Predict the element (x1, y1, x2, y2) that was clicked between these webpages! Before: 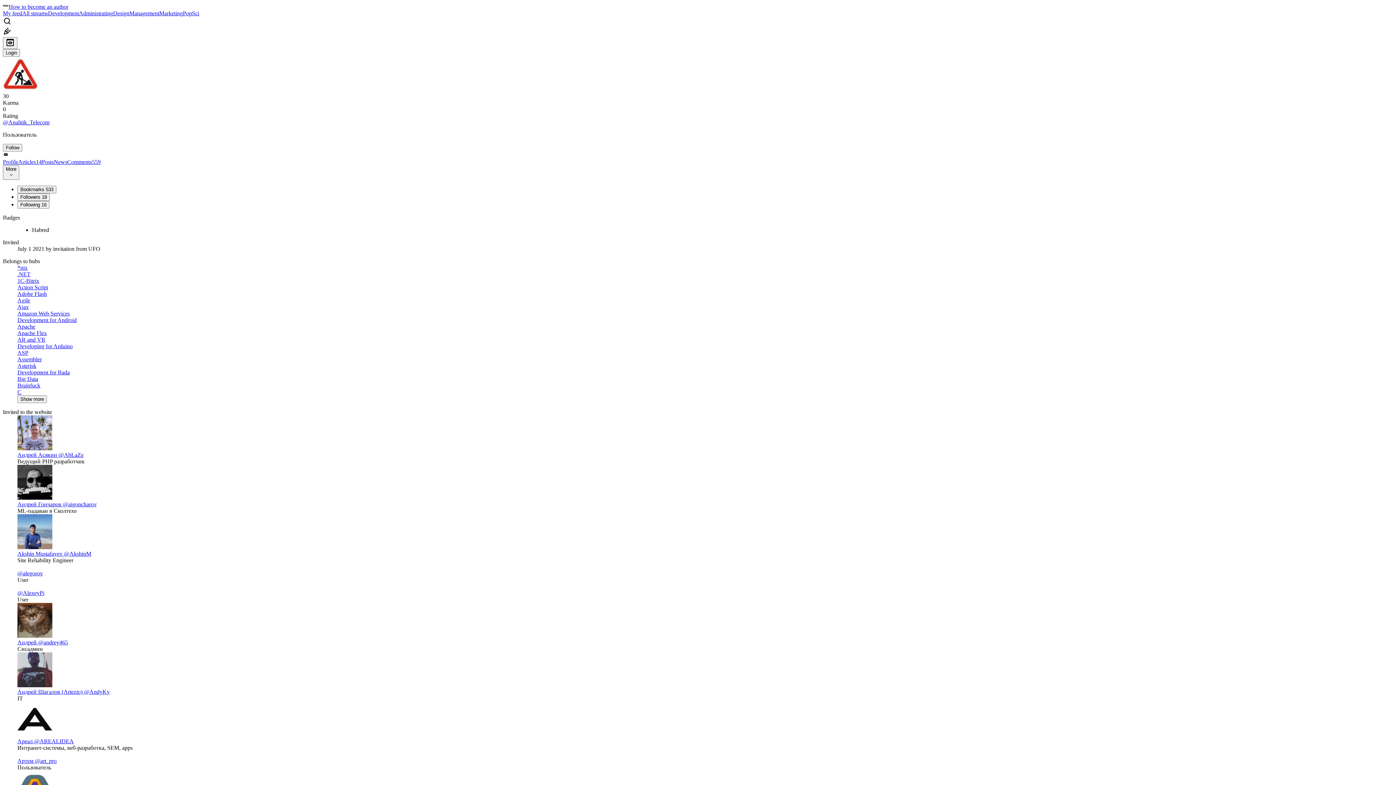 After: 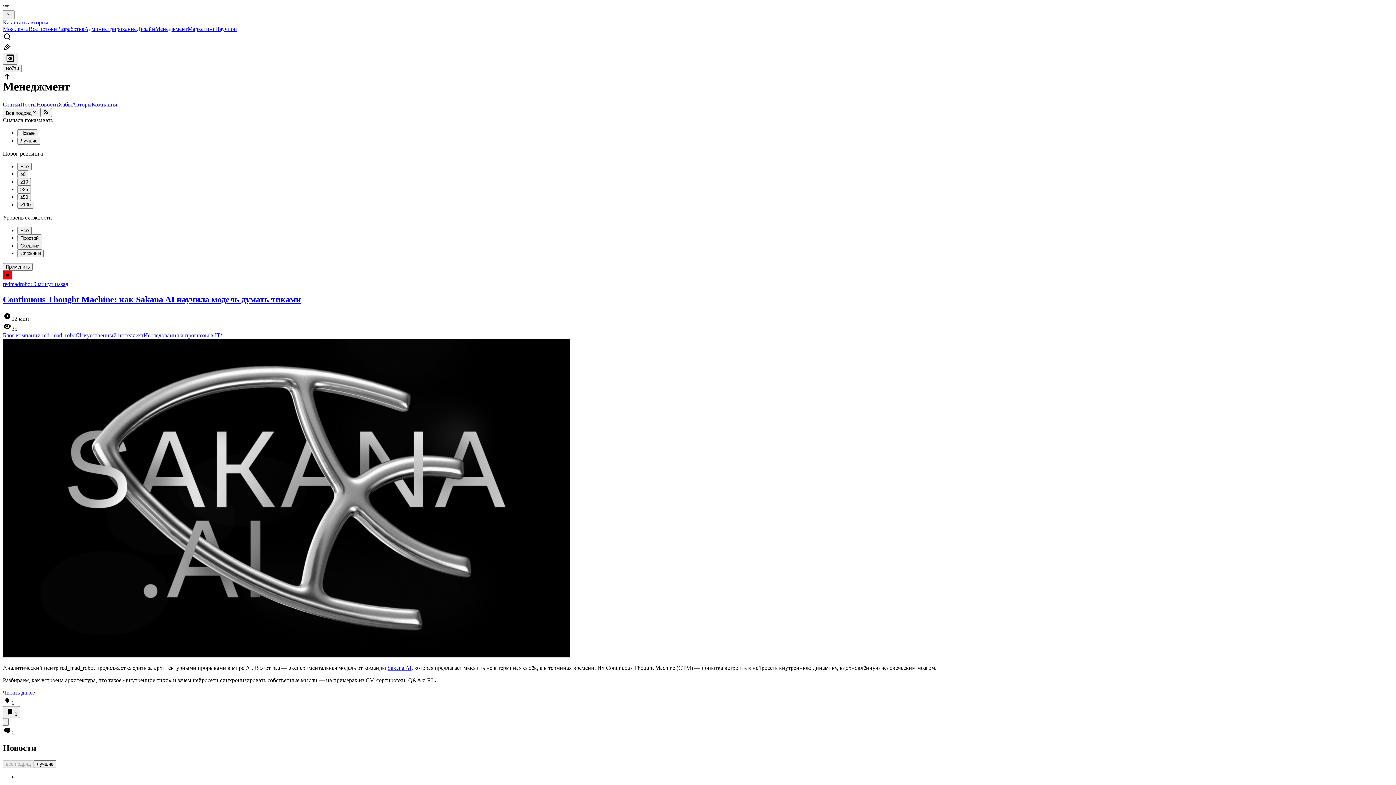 Action: bbox: (129, 10, 159, 16) label: Management